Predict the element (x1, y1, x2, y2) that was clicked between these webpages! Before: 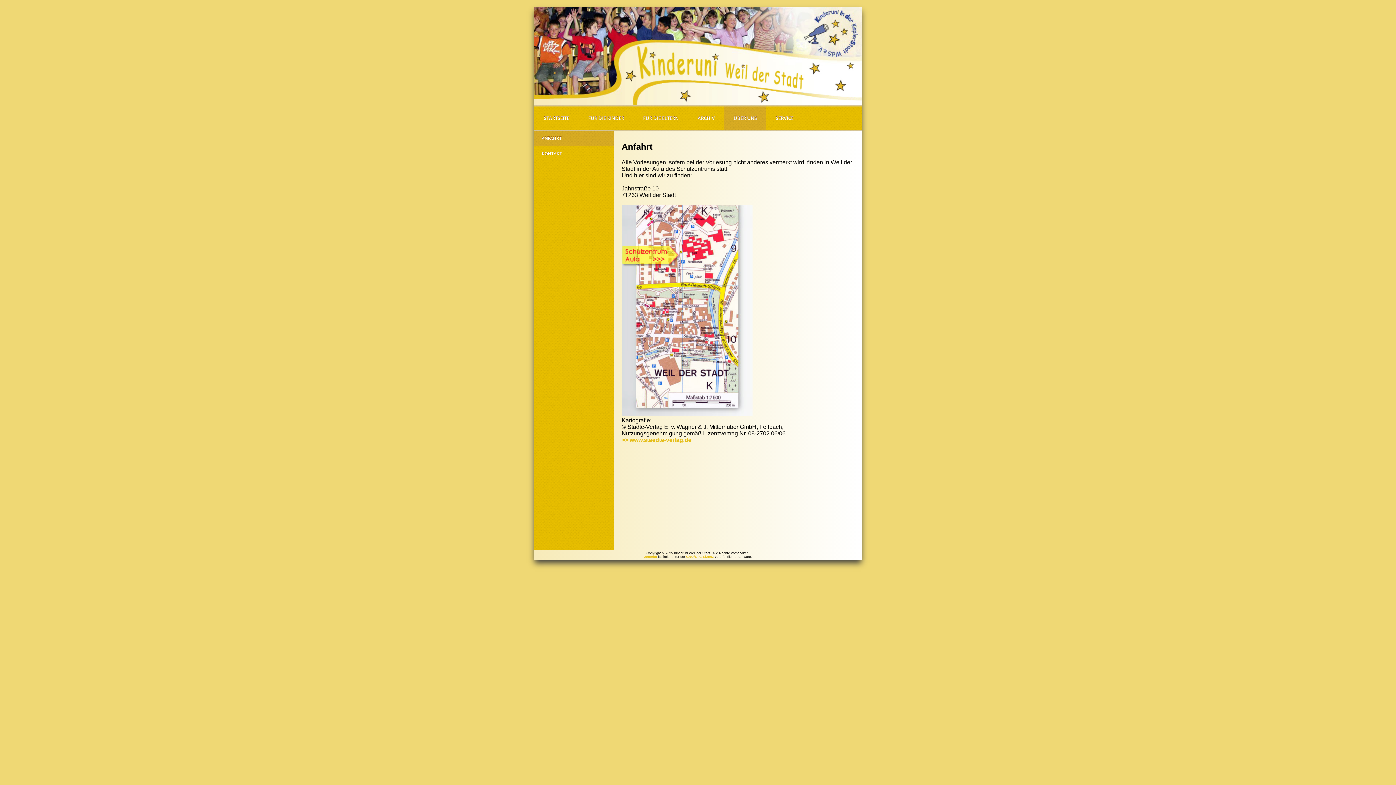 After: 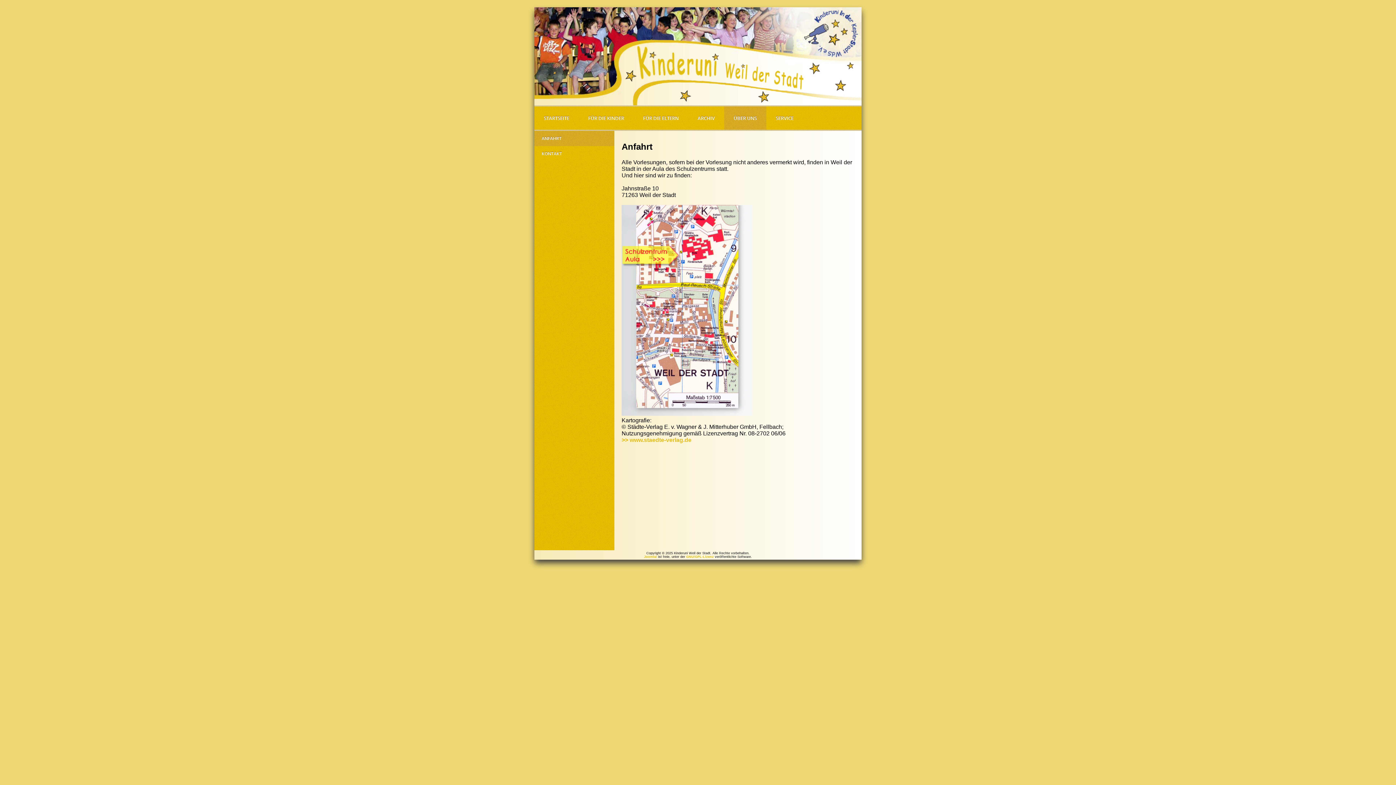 Action: label: ANFAHRT bbox: (534, 130, 614, 146)